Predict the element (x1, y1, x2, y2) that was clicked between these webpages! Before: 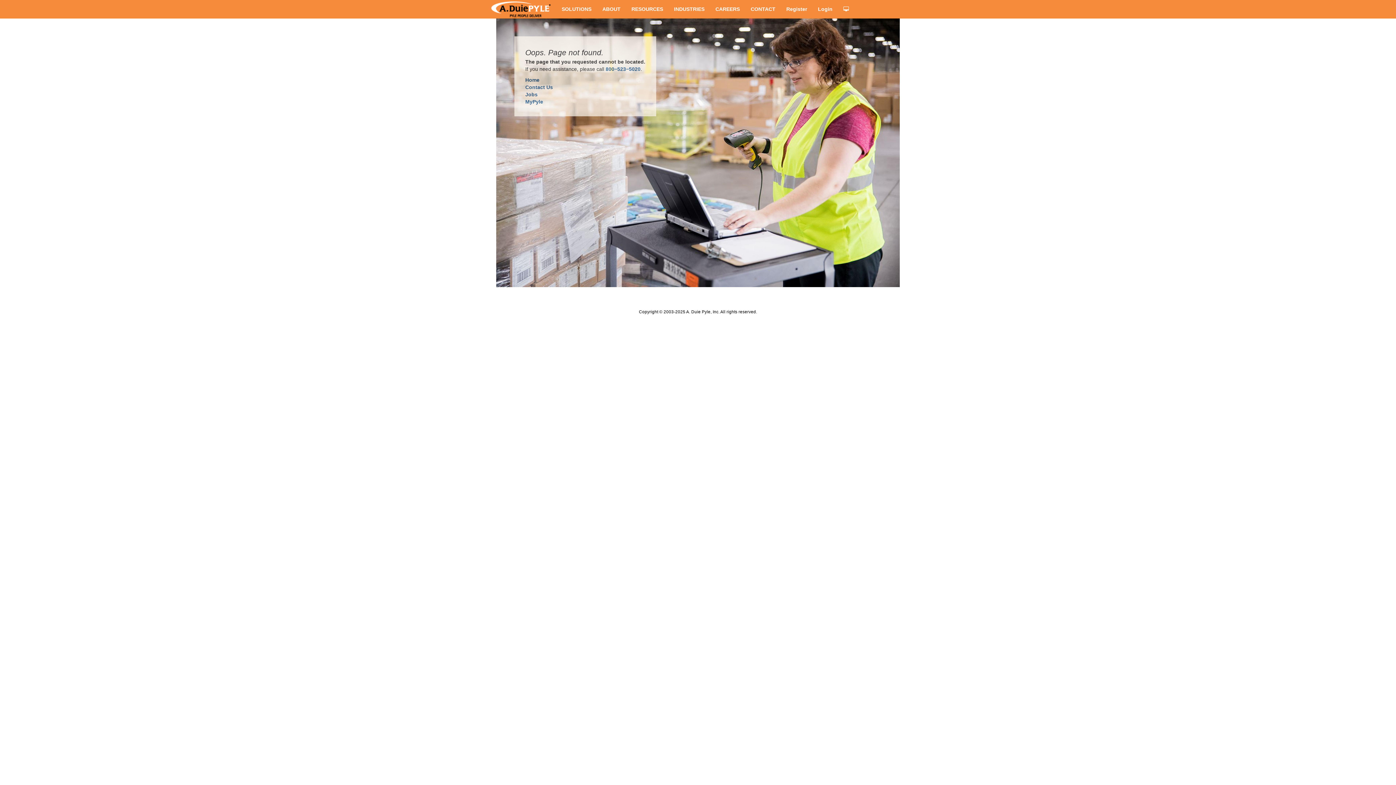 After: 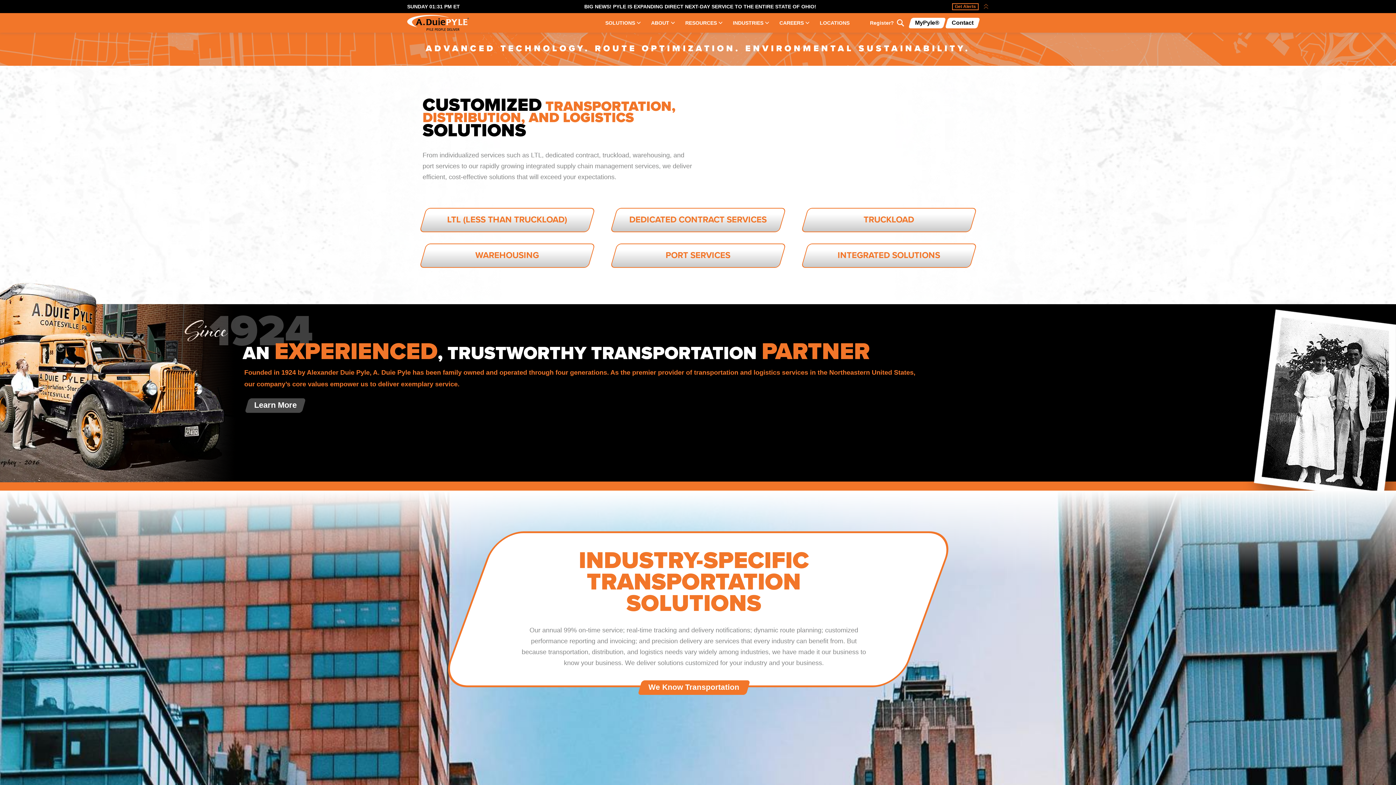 Action: bbox: (485, 0, 556, 18)